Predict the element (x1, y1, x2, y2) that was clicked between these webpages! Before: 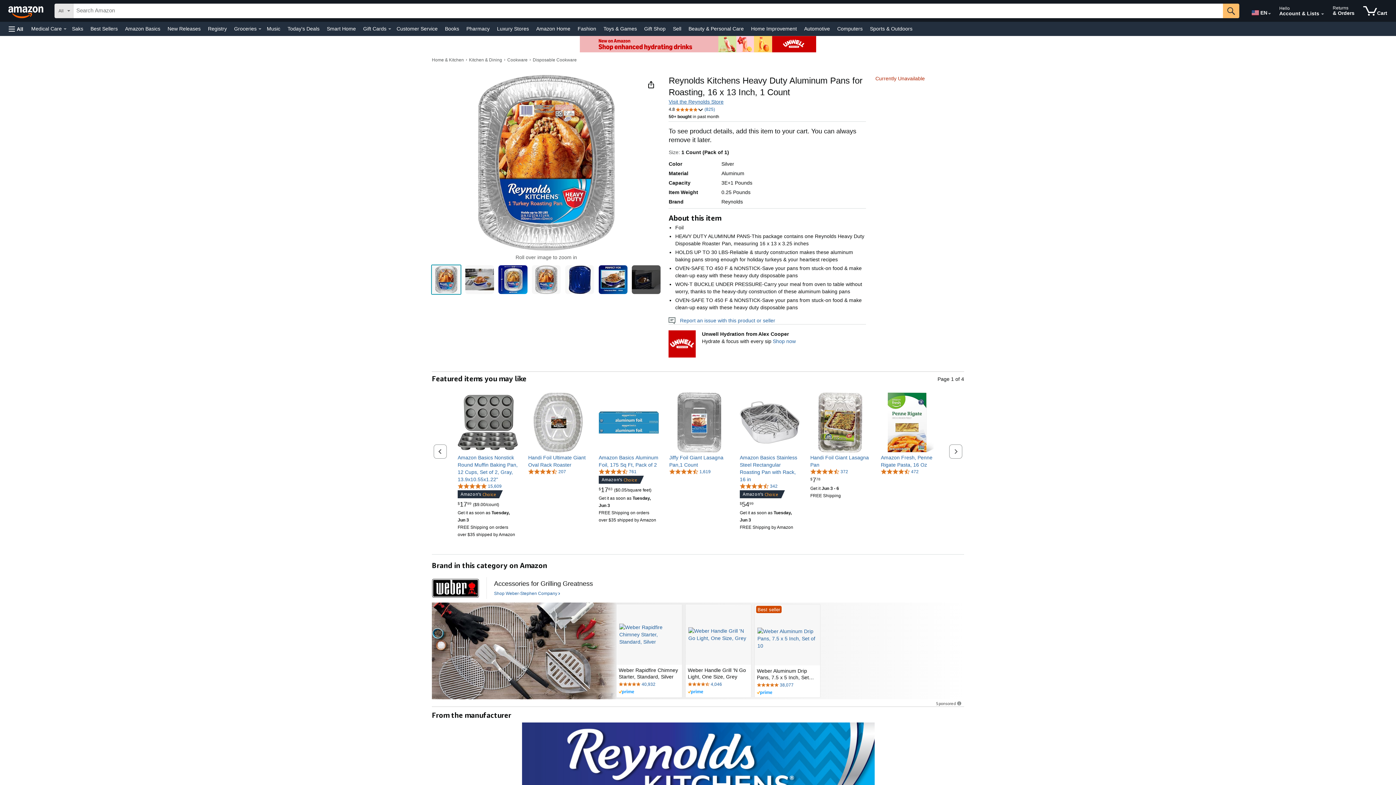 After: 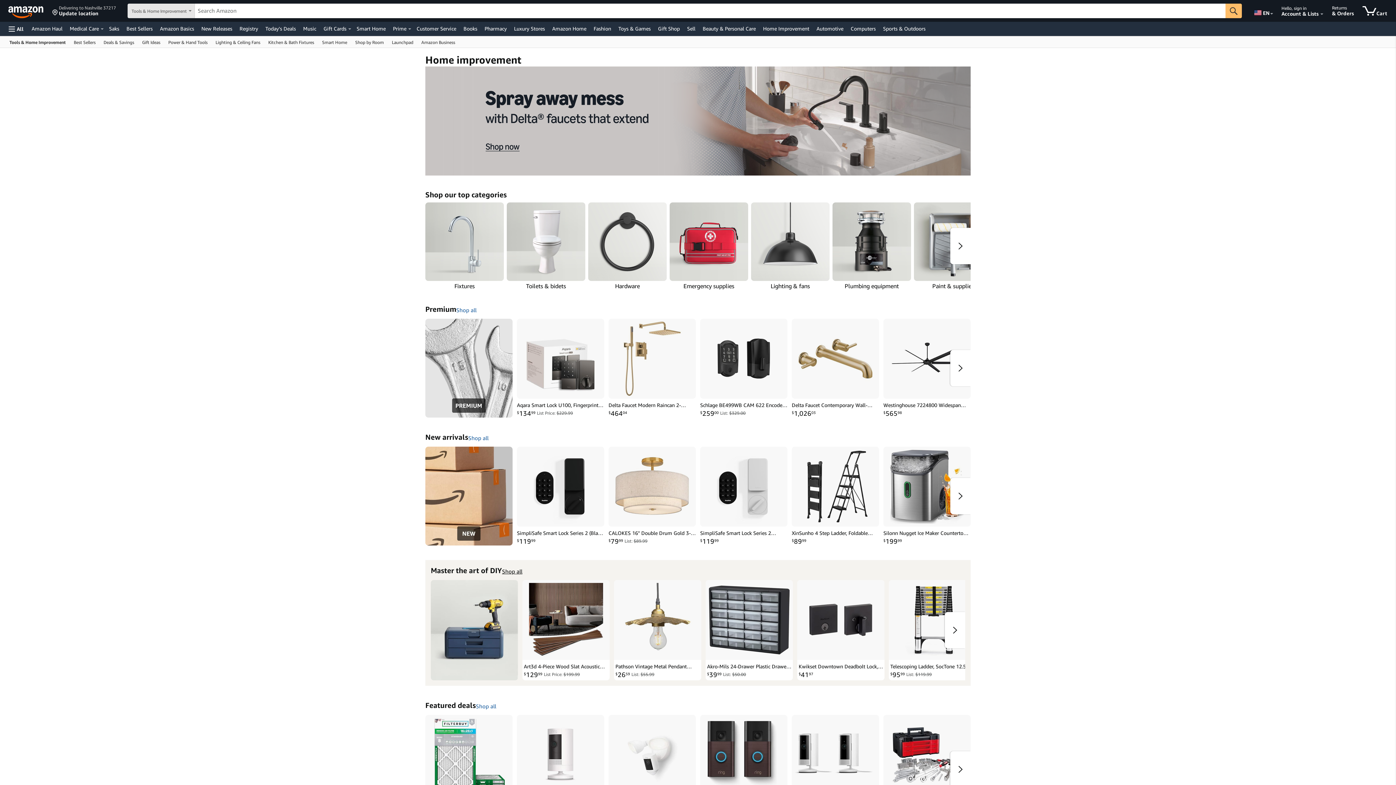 Action: label: Home Improvement bbox: (749, 23, 798, 33)